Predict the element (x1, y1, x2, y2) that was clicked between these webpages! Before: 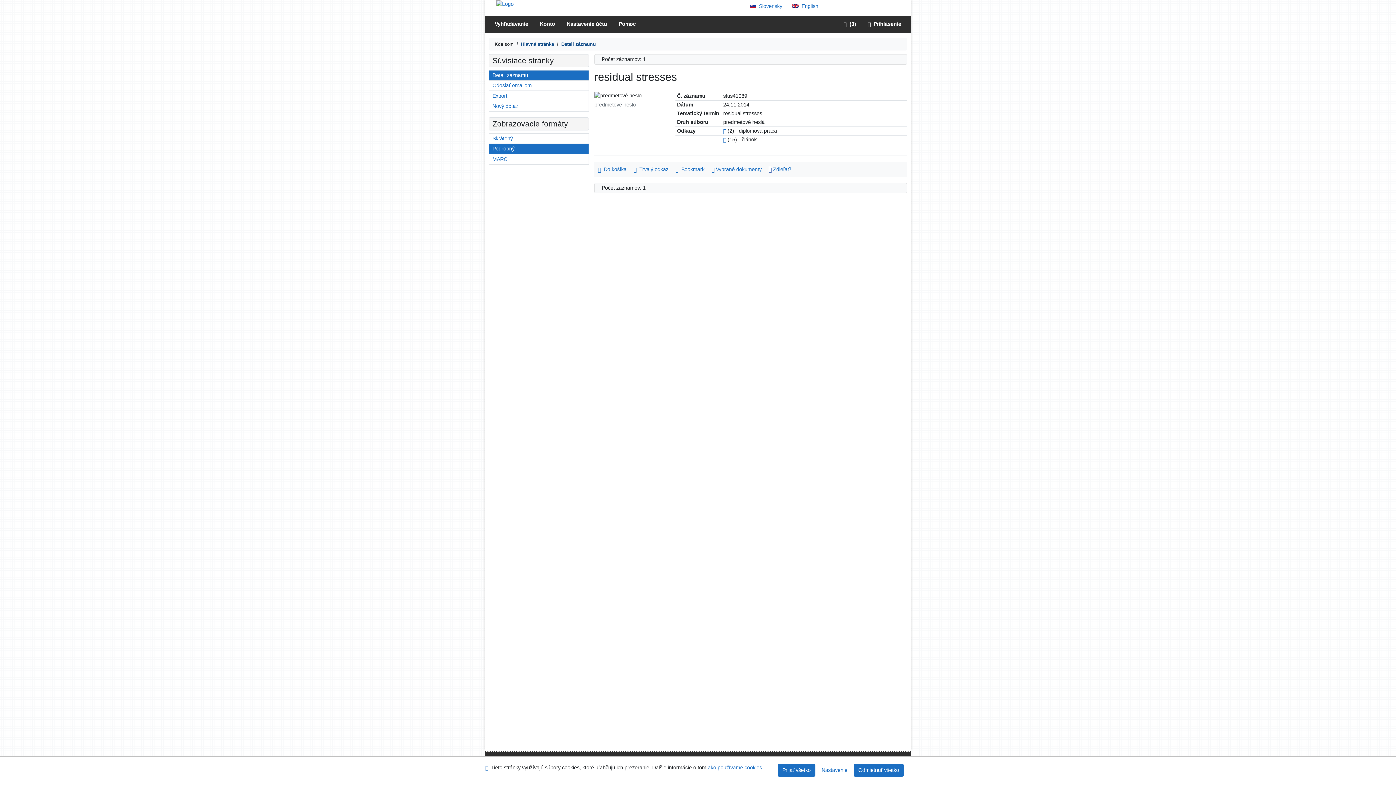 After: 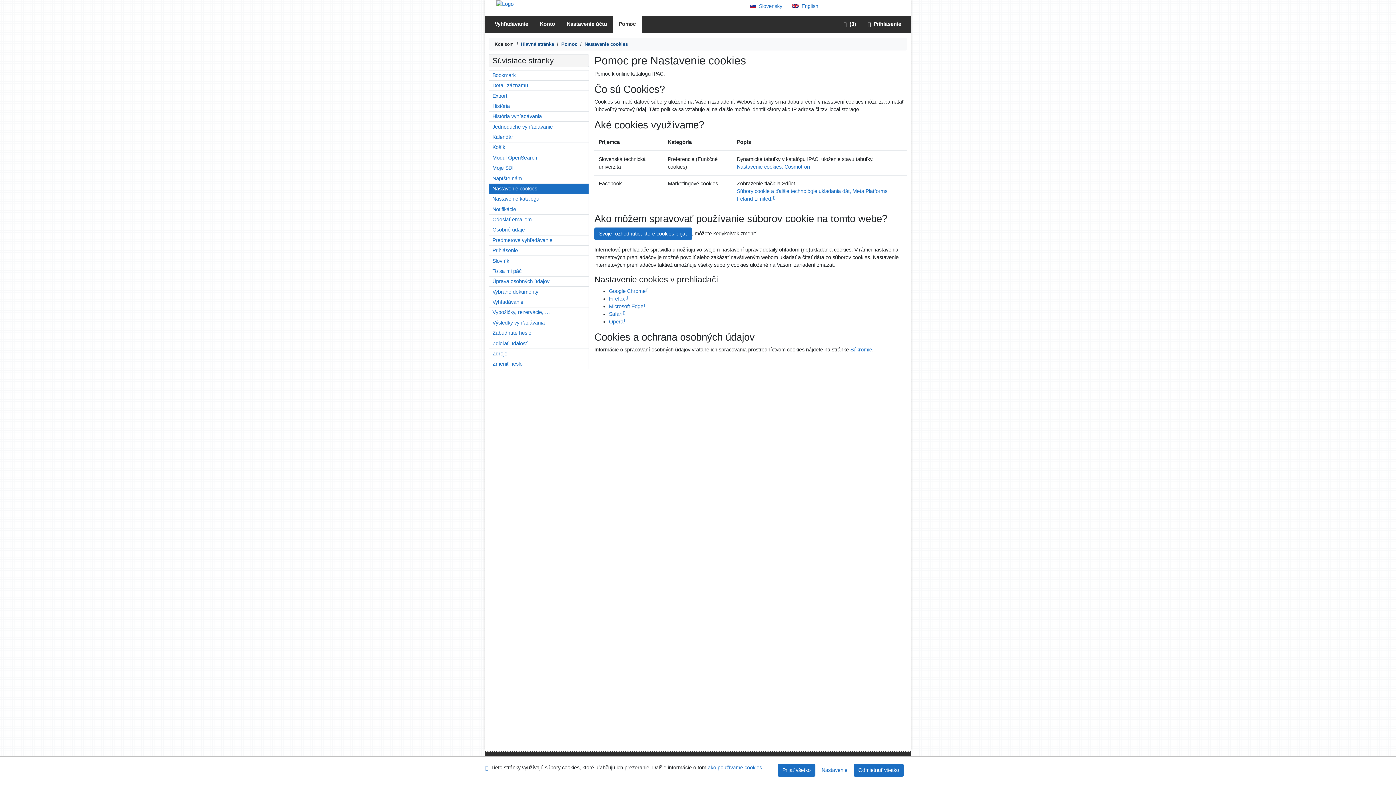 Action: label: Pomoc: ako používame cookies bbox: (708, 764, 762, 772)